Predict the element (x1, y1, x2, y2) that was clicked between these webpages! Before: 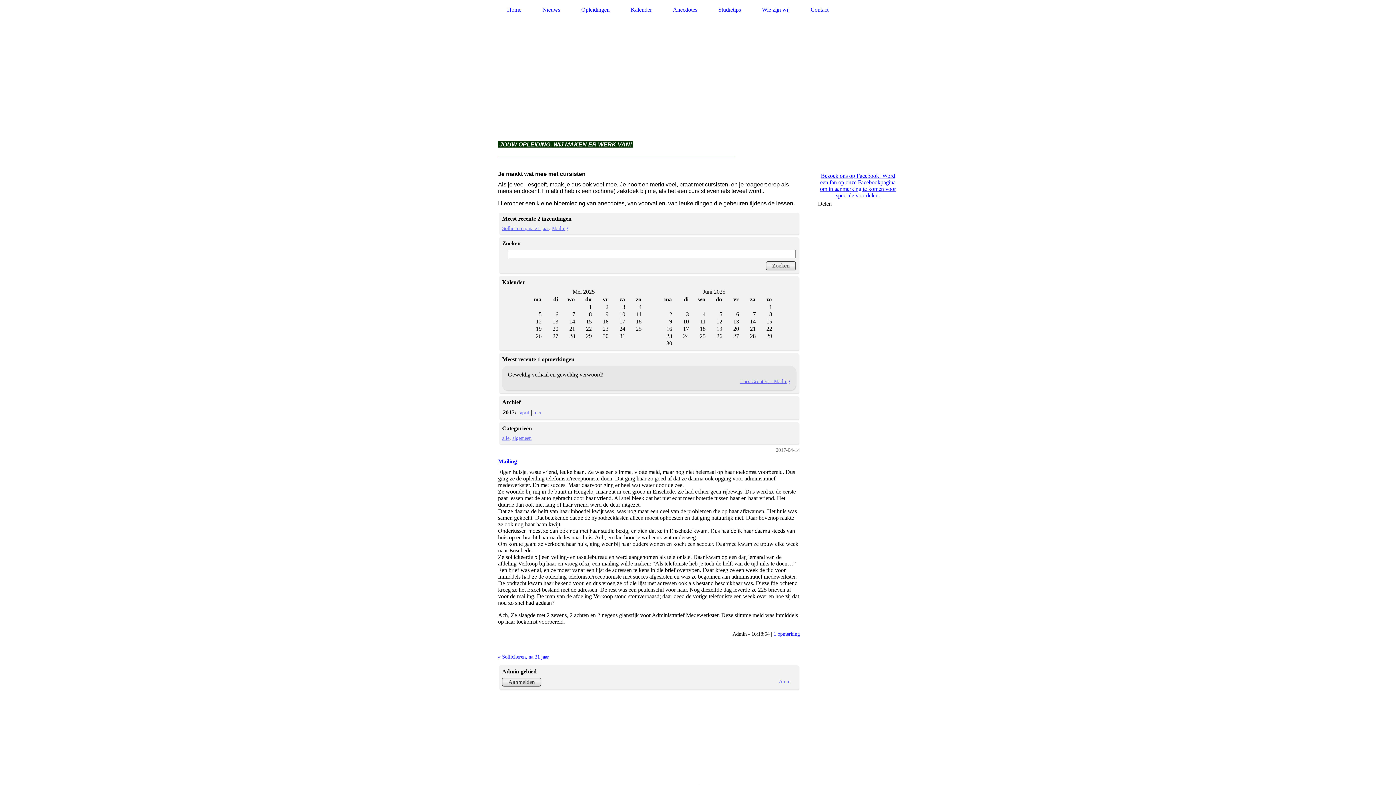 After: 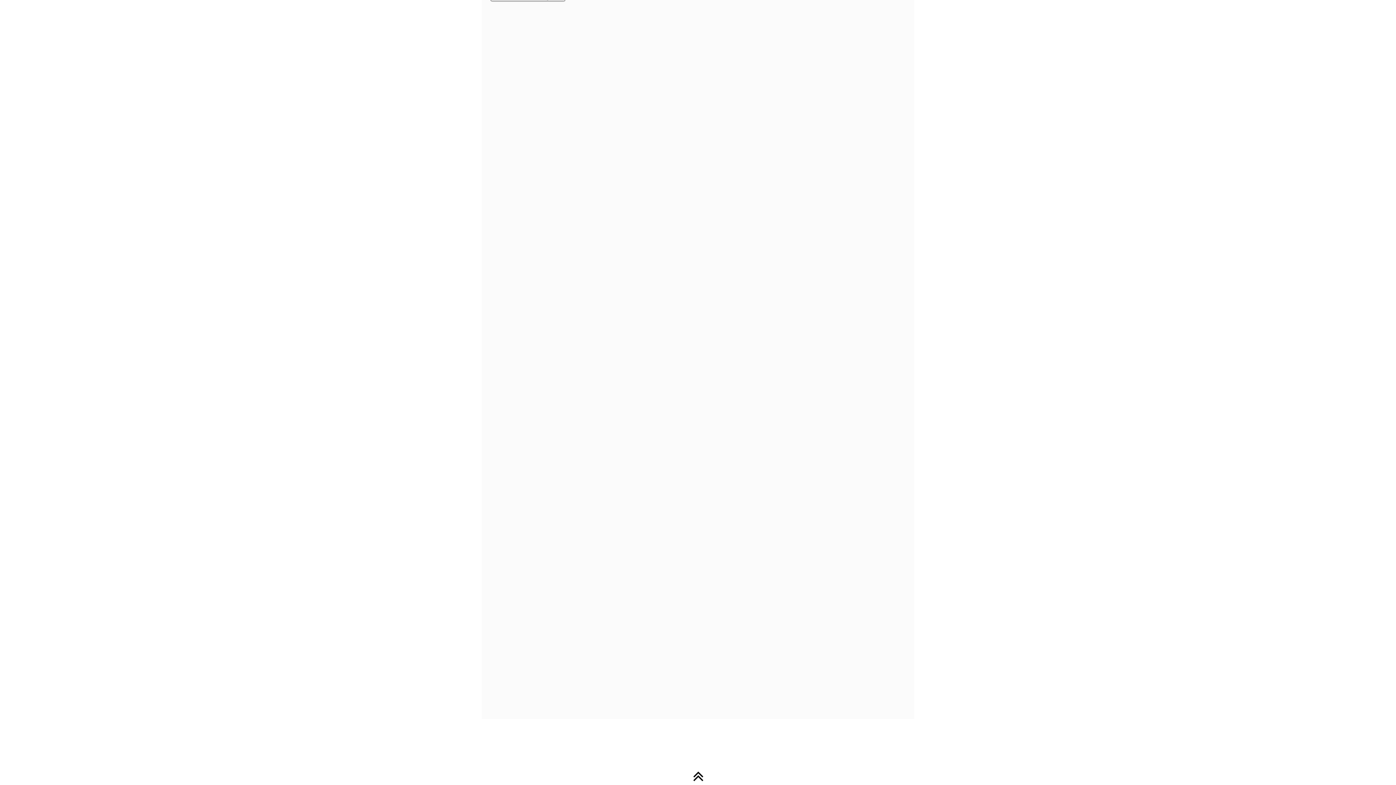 Action: bbox: (773, 631, 800, 637) label: 1 opmerking